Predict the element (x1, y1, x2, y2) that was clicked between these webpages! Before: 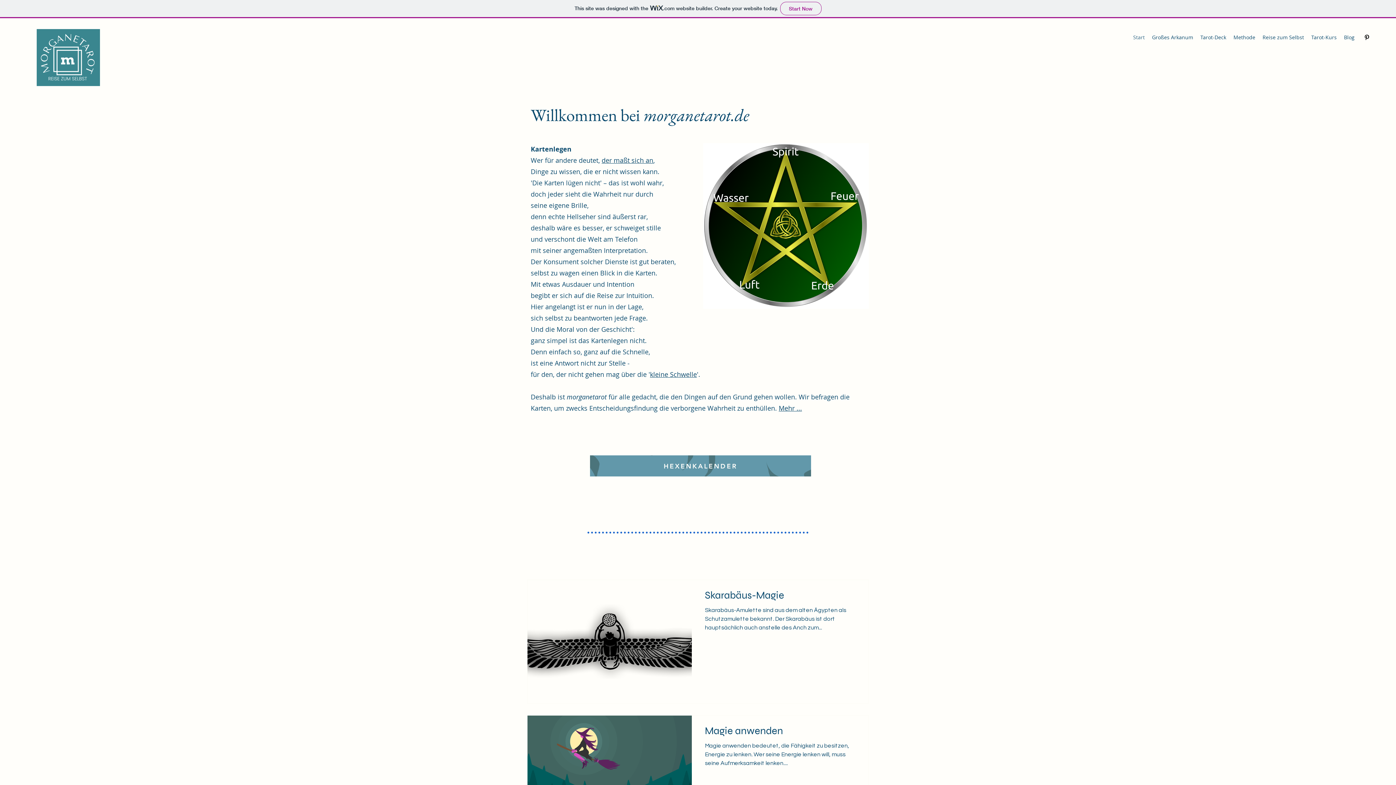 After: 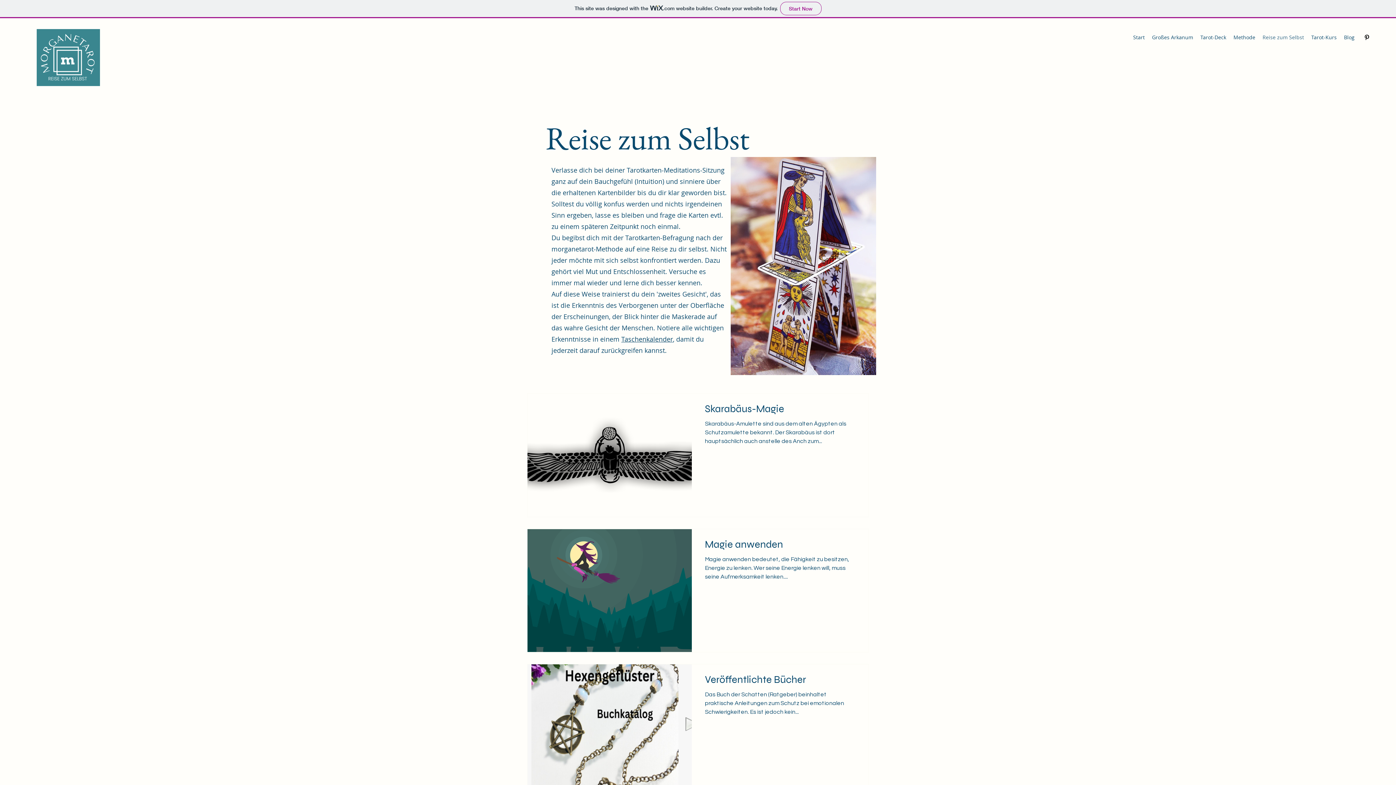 Action: bbox: (1259, 32, 1308, 42) label: Reise zum Selbst